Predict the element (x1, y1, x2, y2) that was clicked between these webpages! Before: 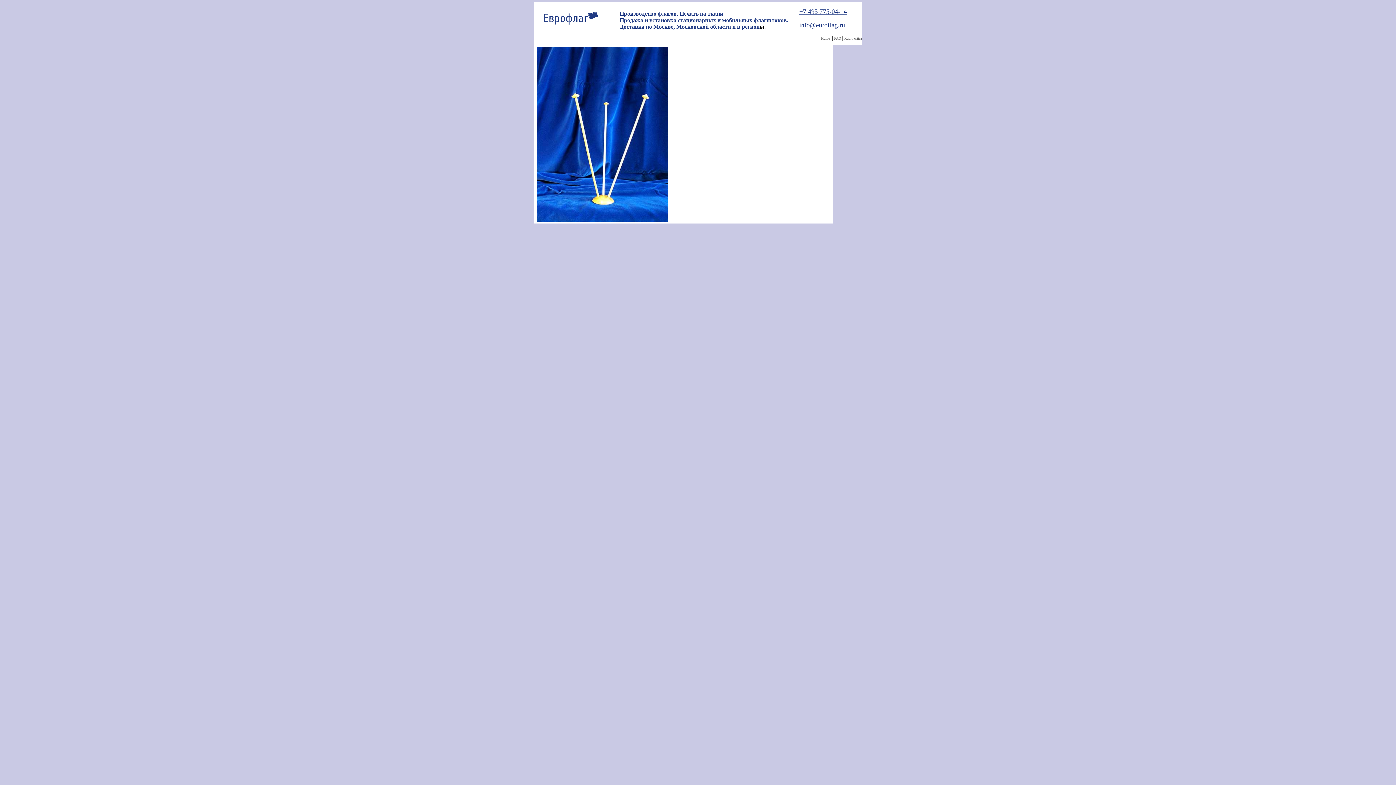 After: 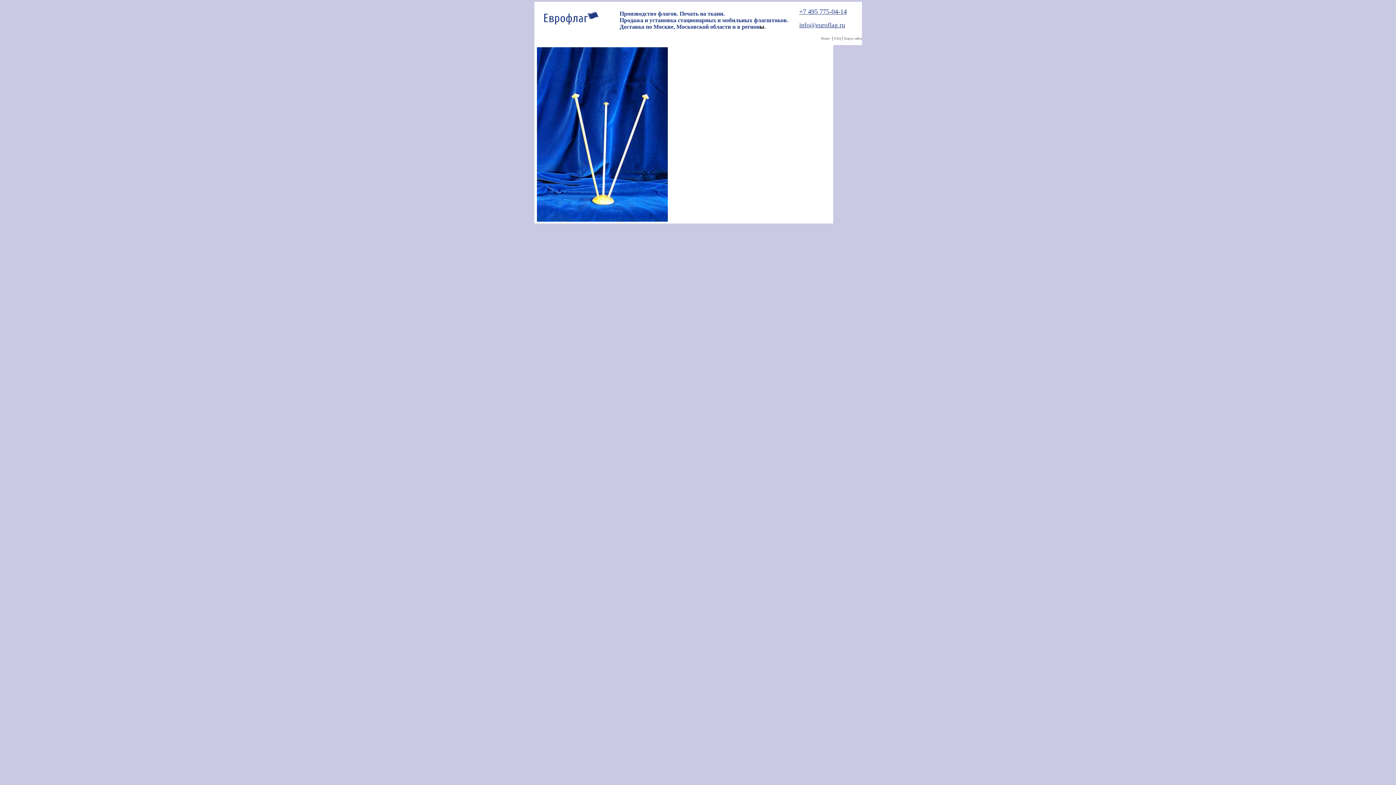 Action: label: +7 495 775-04-14 bbox: (799, 9, 847, 14)